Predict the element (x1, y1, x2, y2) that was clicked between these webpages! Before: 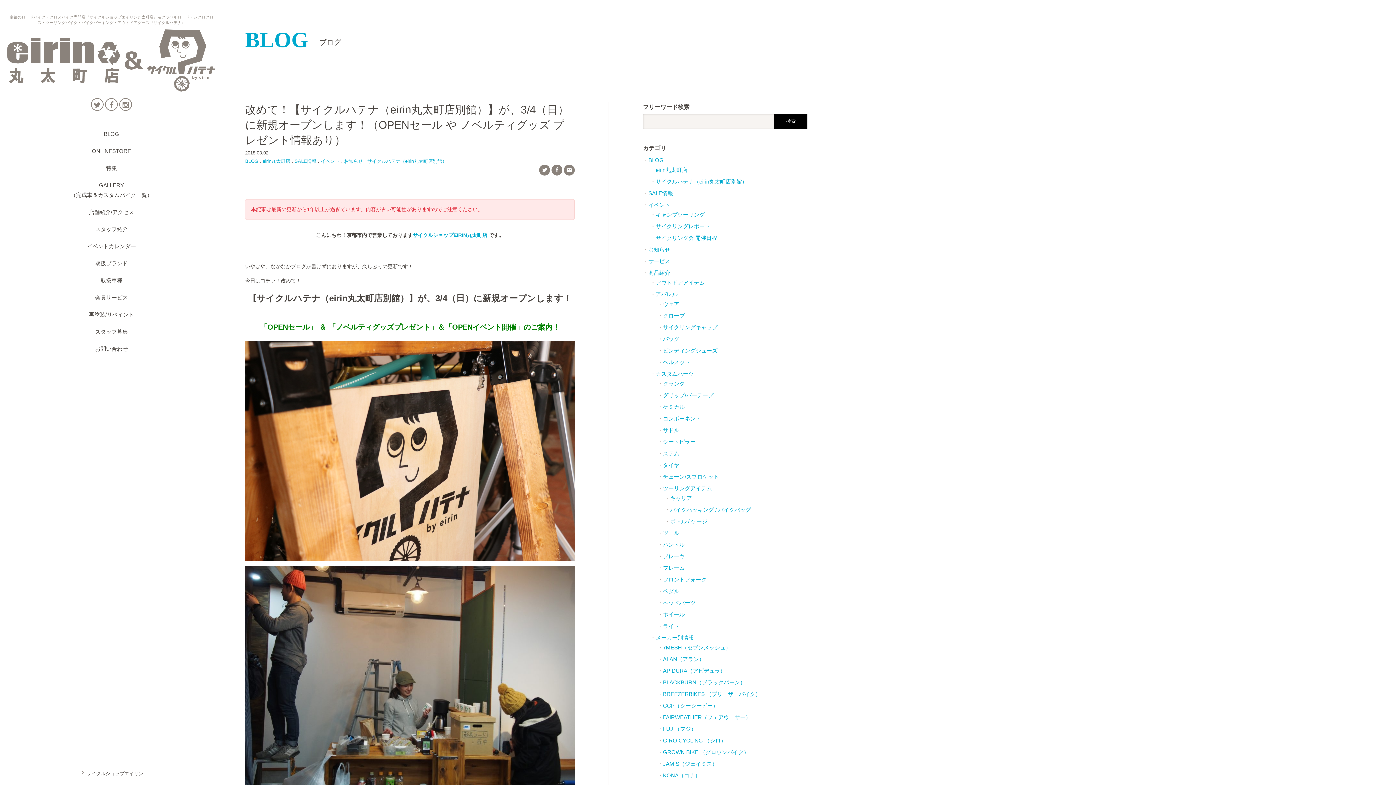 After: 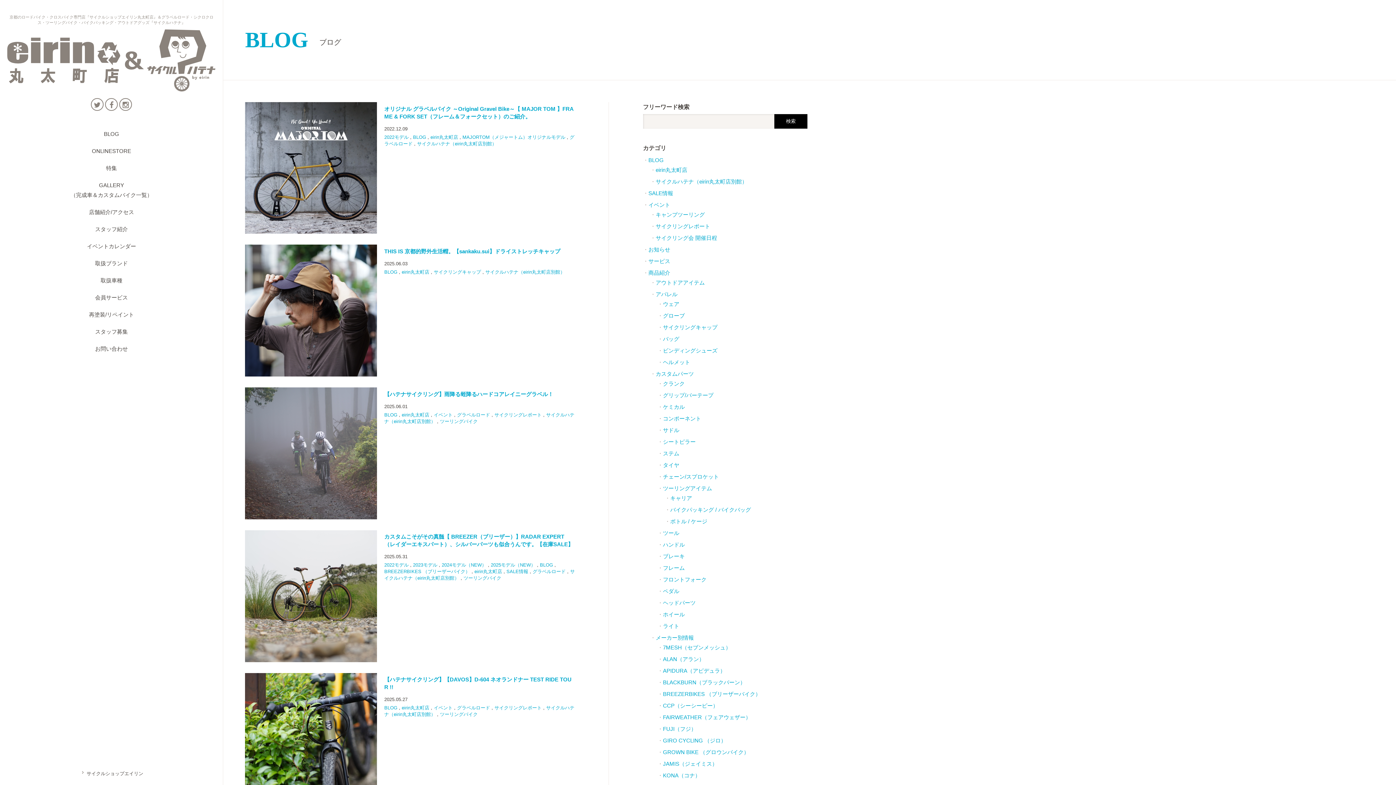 Action: label: BLOGブログ bbox: (245, 28, 341, 52)